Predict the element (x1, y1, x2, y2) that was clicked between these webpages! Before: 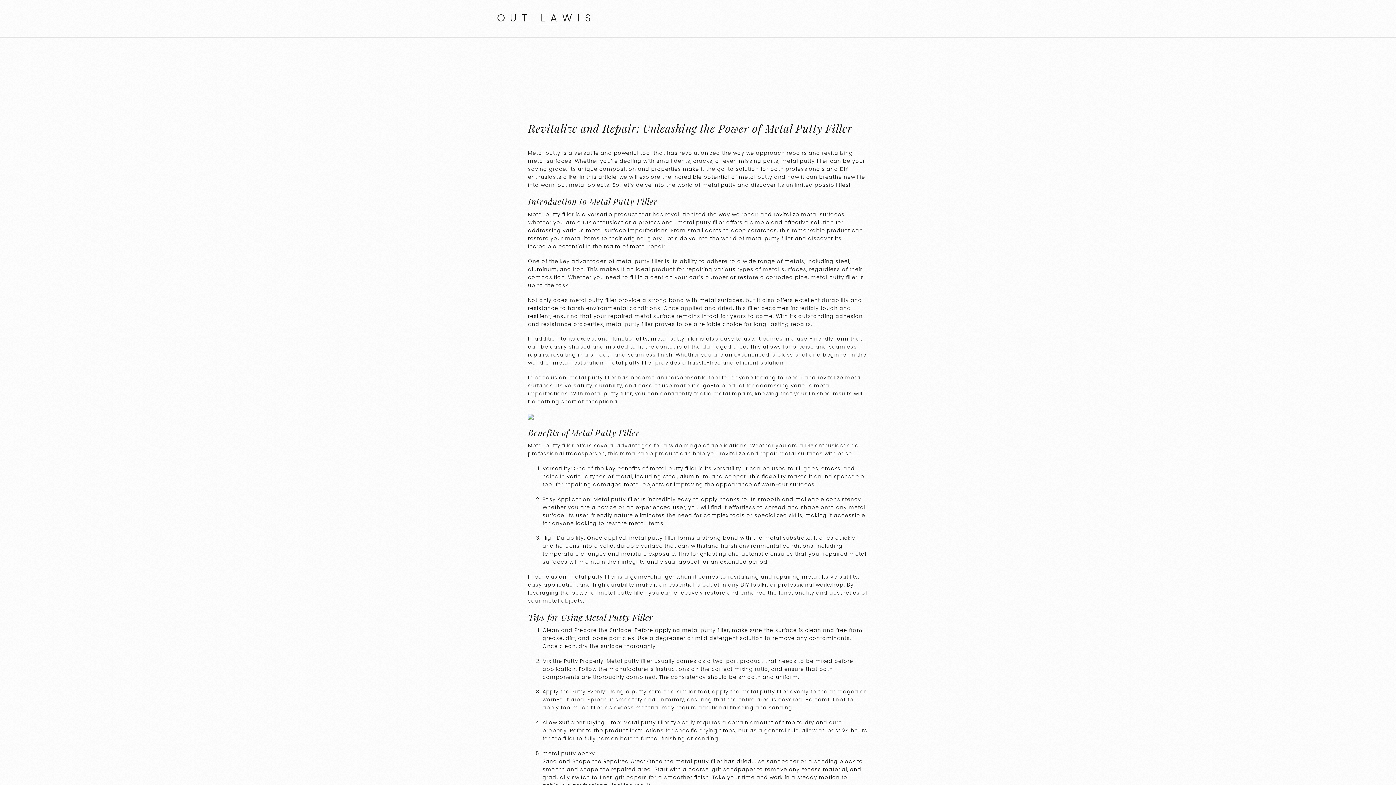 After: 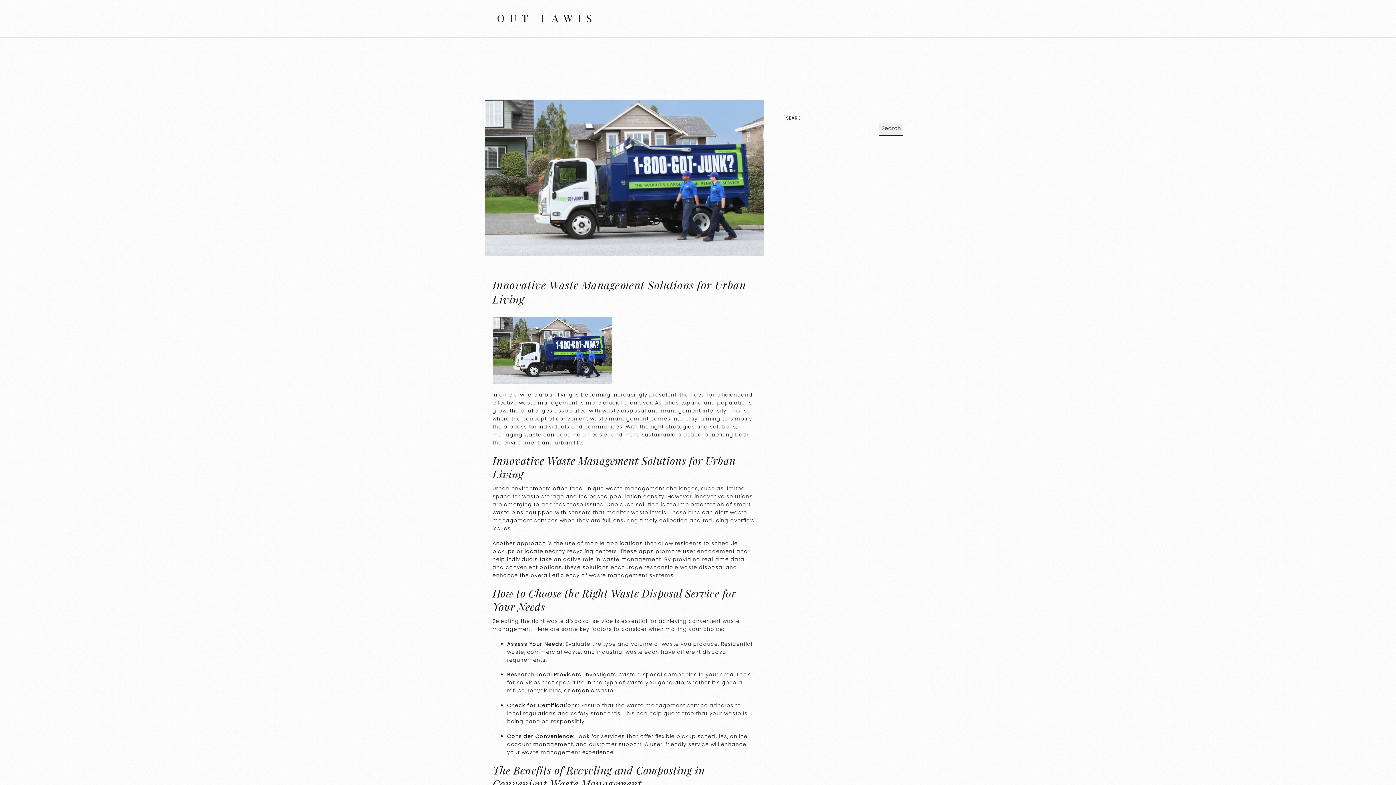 Action: bbox: (497, 10, 596, 25) label: OUT LAWIS